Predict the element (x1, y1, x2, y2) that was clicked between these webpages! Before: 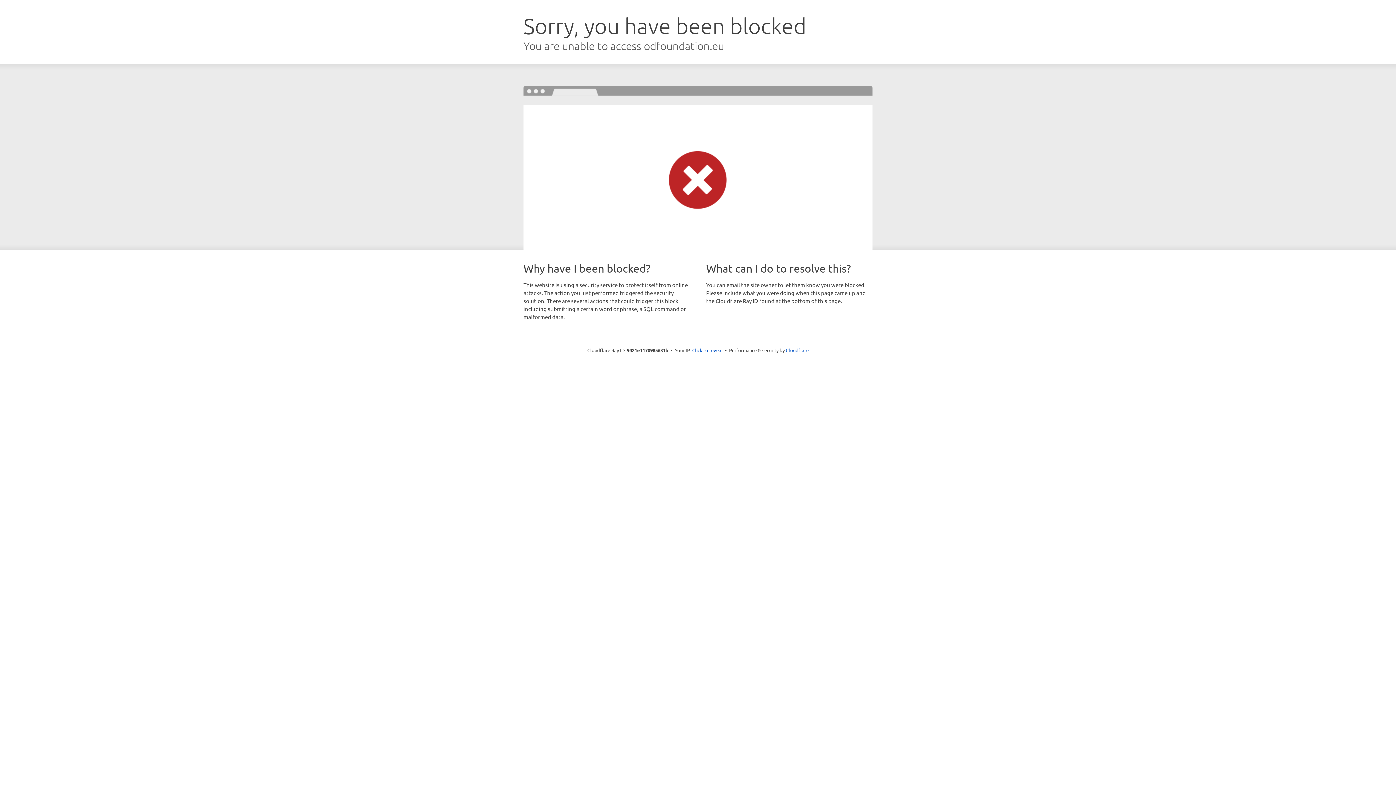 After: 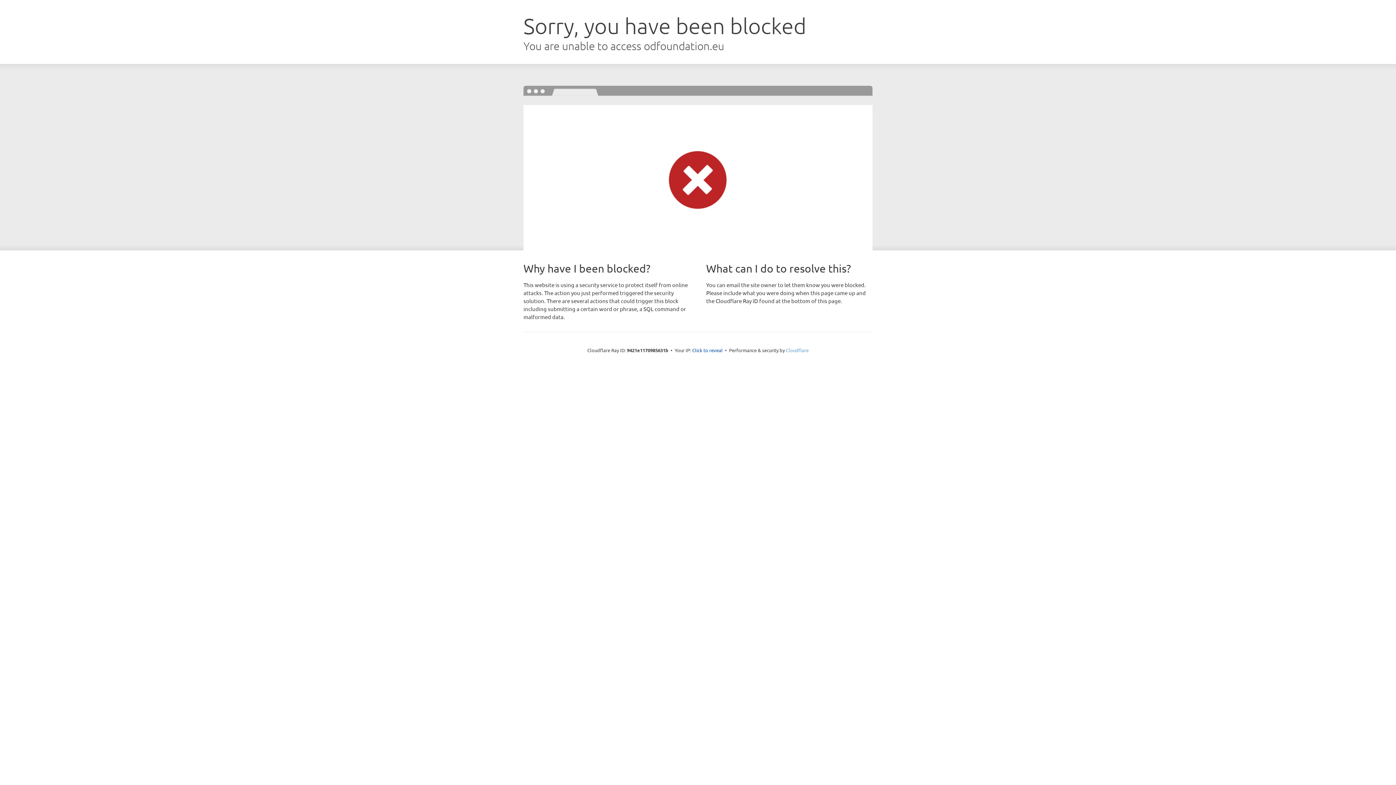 Action: label: Cloudflare bbox: (786, 347, 808, 353)